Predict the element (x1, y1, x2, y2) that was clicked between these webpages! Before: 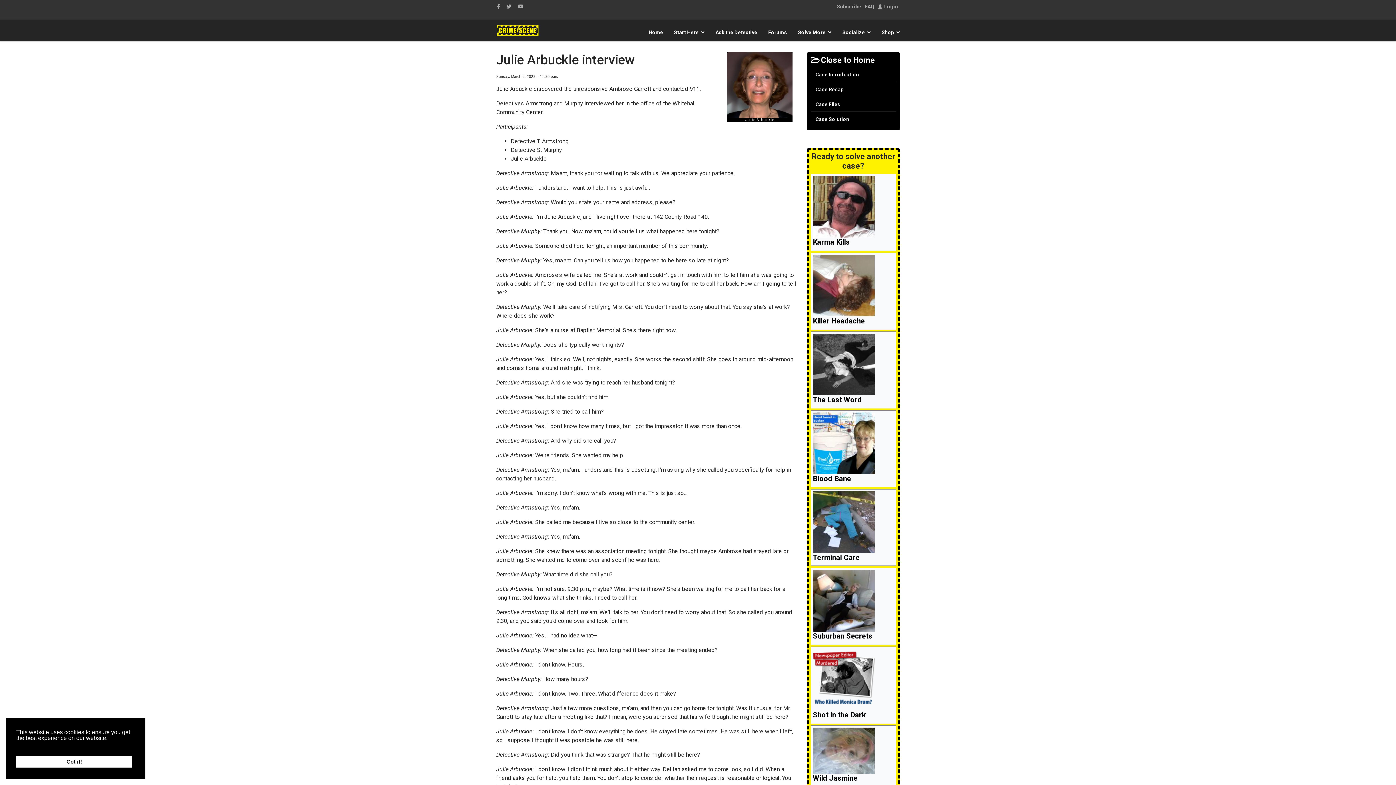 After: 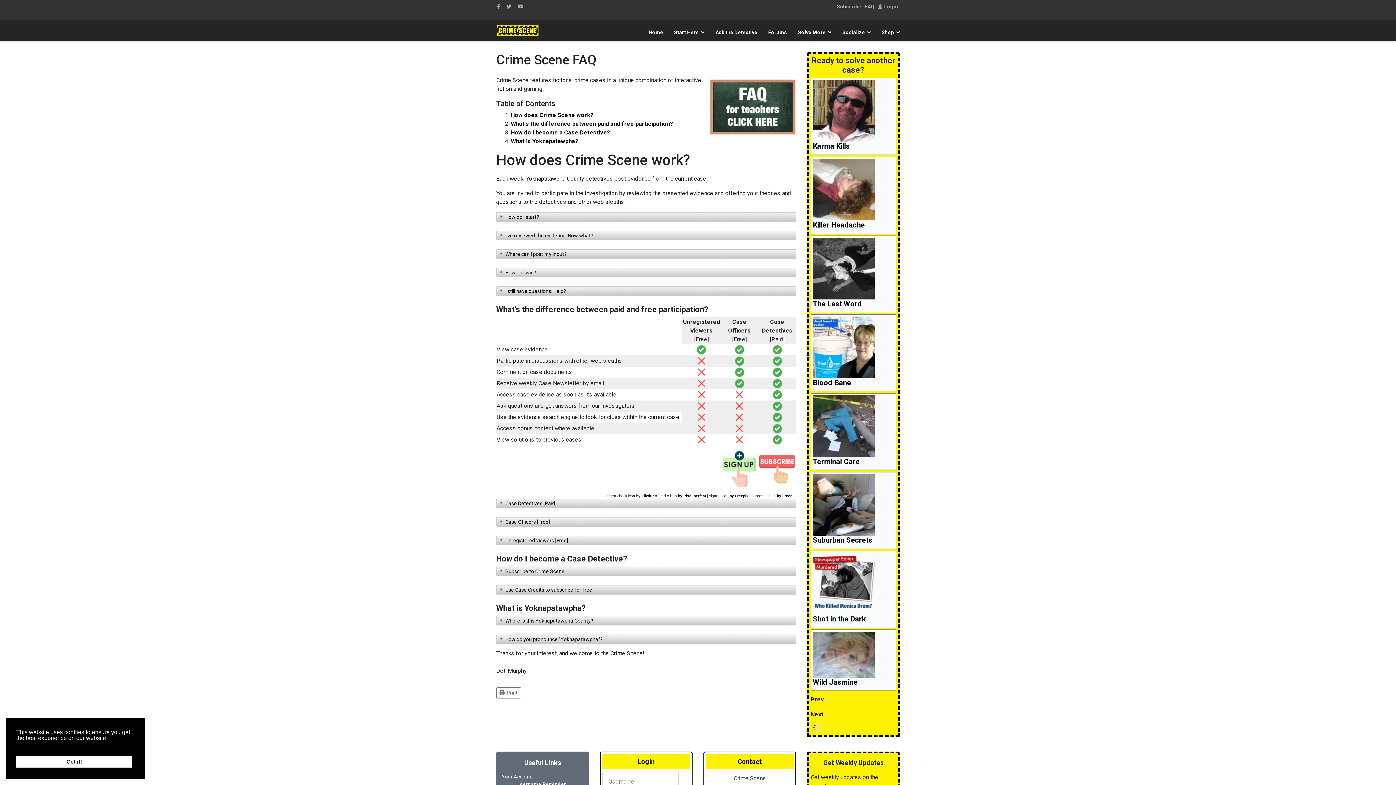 Action: label: FAQ bbox: (865, 3, 874, 9)